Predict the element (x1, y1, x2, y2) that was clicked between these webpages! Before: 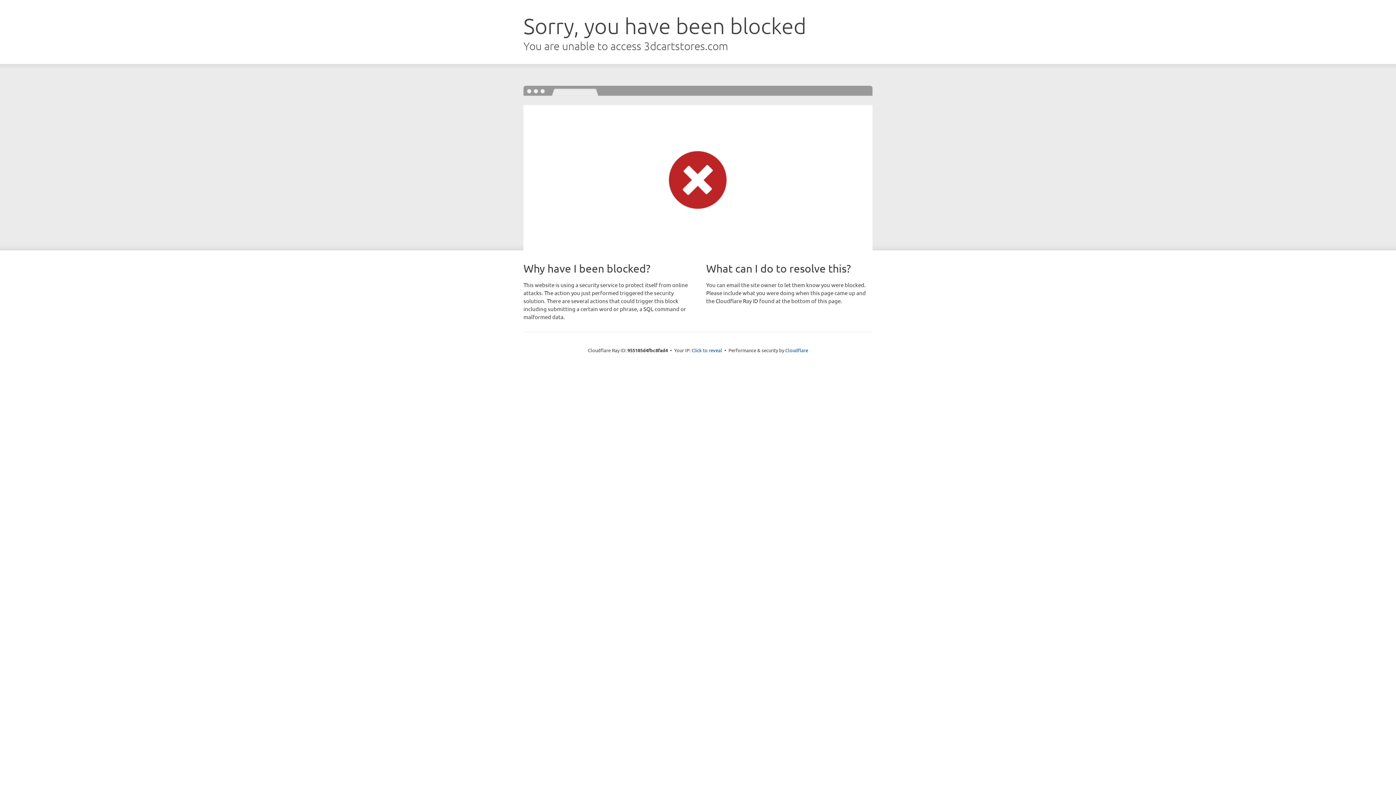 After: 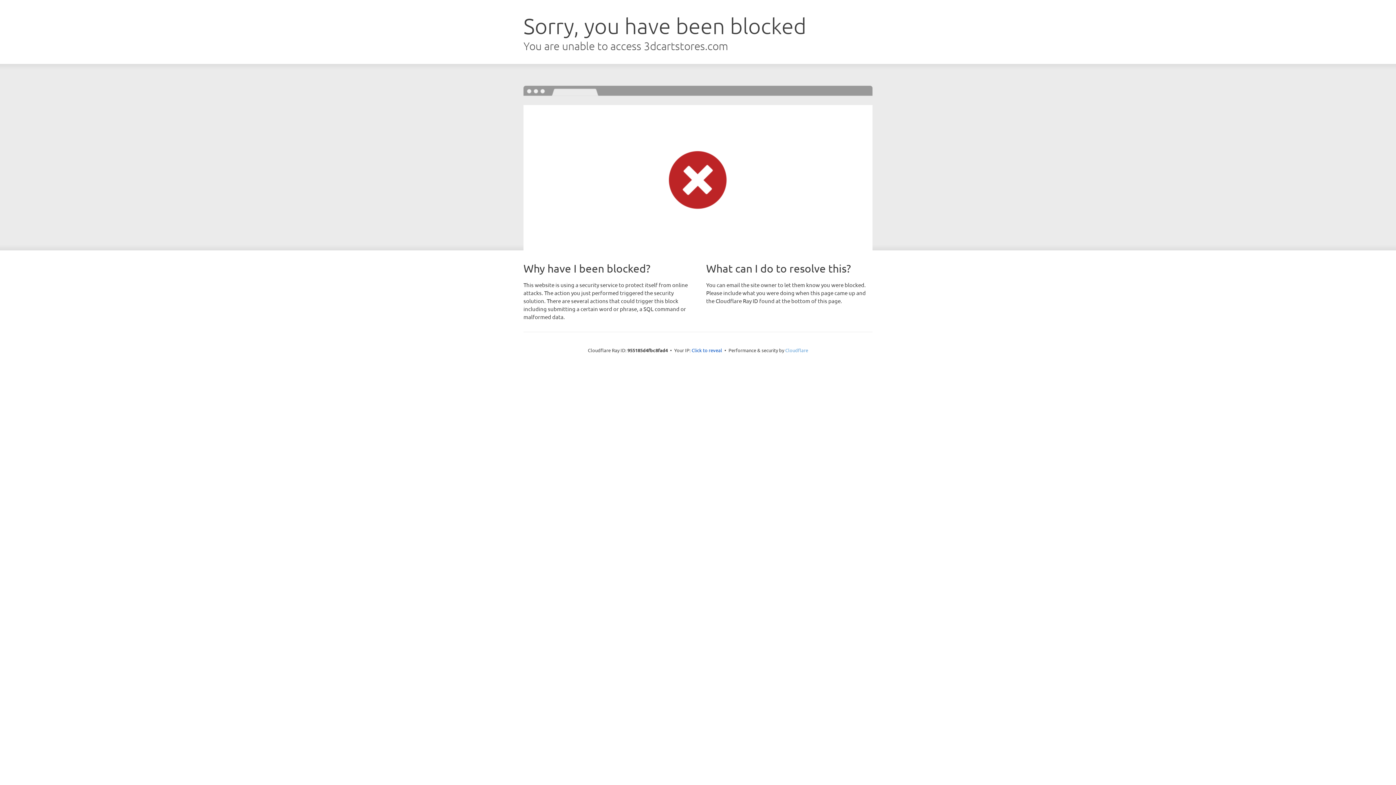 Action: label: Cloudflare bbox: (785, 347, 808, 353)